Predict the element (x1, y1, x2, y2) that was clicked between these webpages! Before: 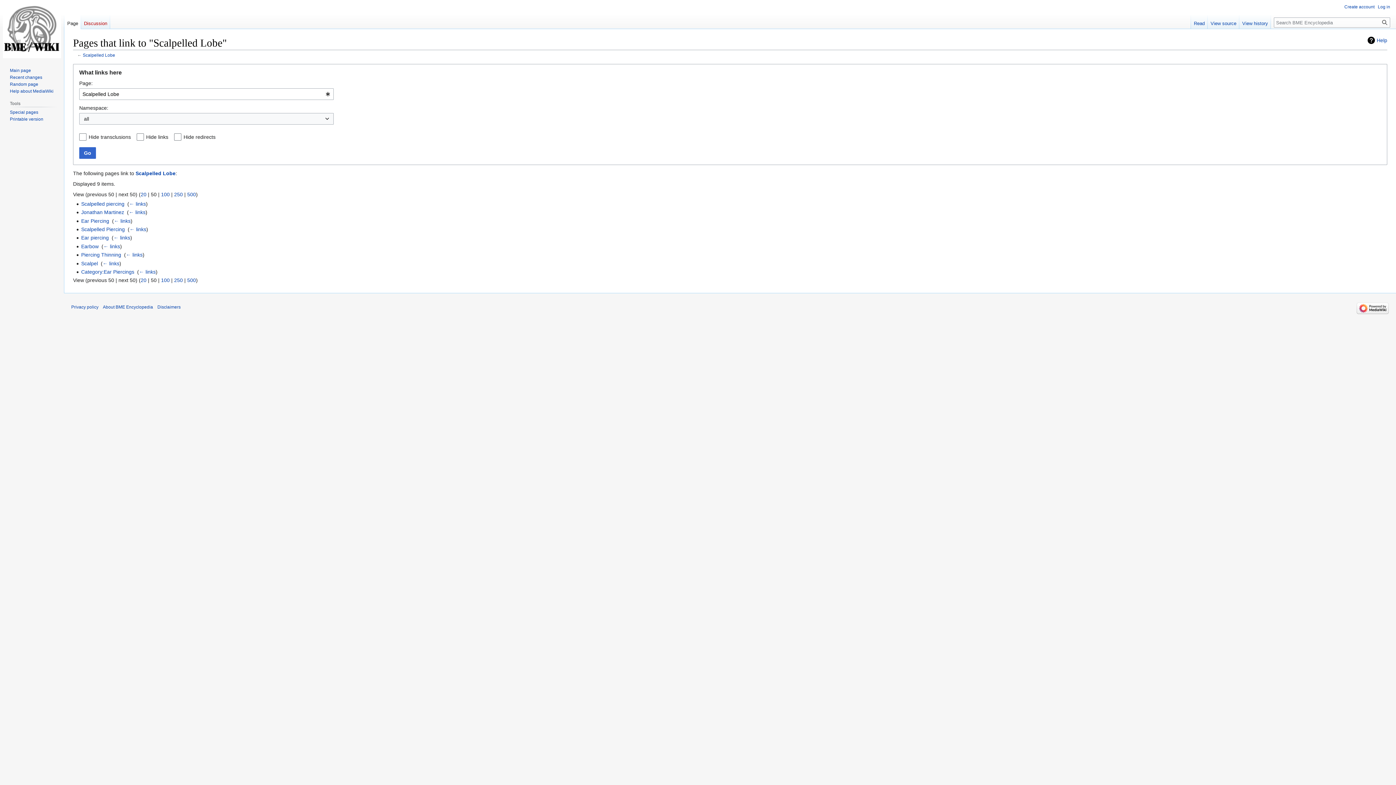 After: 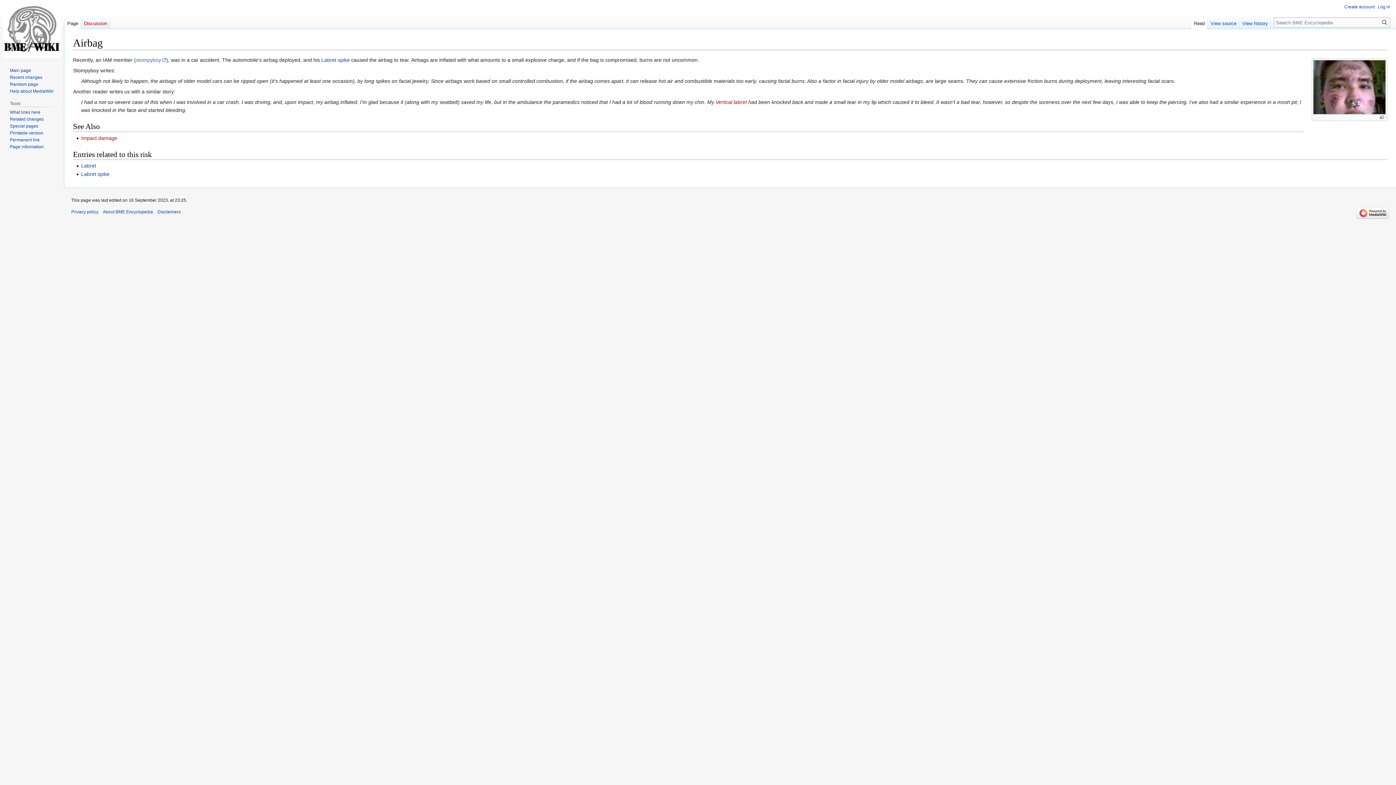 Action: bbox: (9, 81, 38, 86) label: Random page